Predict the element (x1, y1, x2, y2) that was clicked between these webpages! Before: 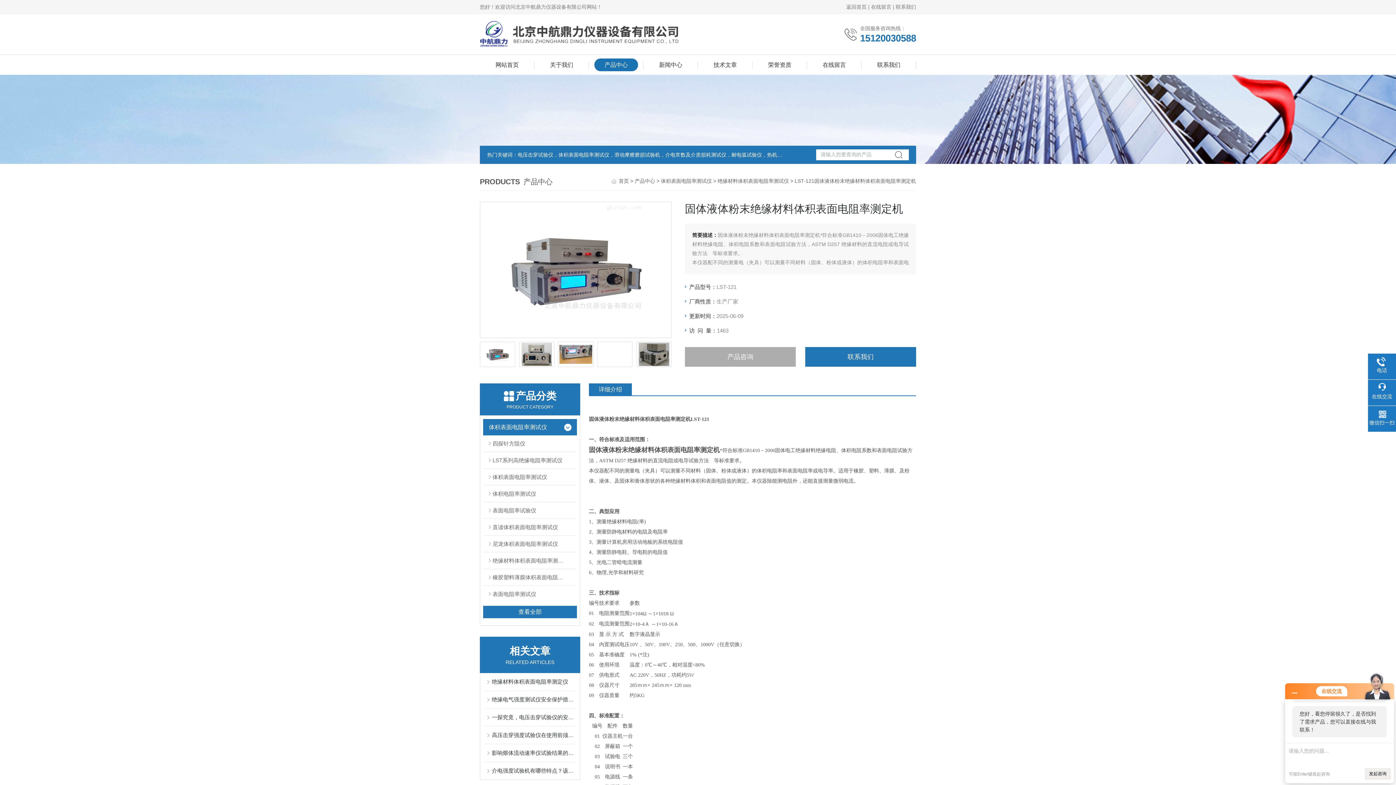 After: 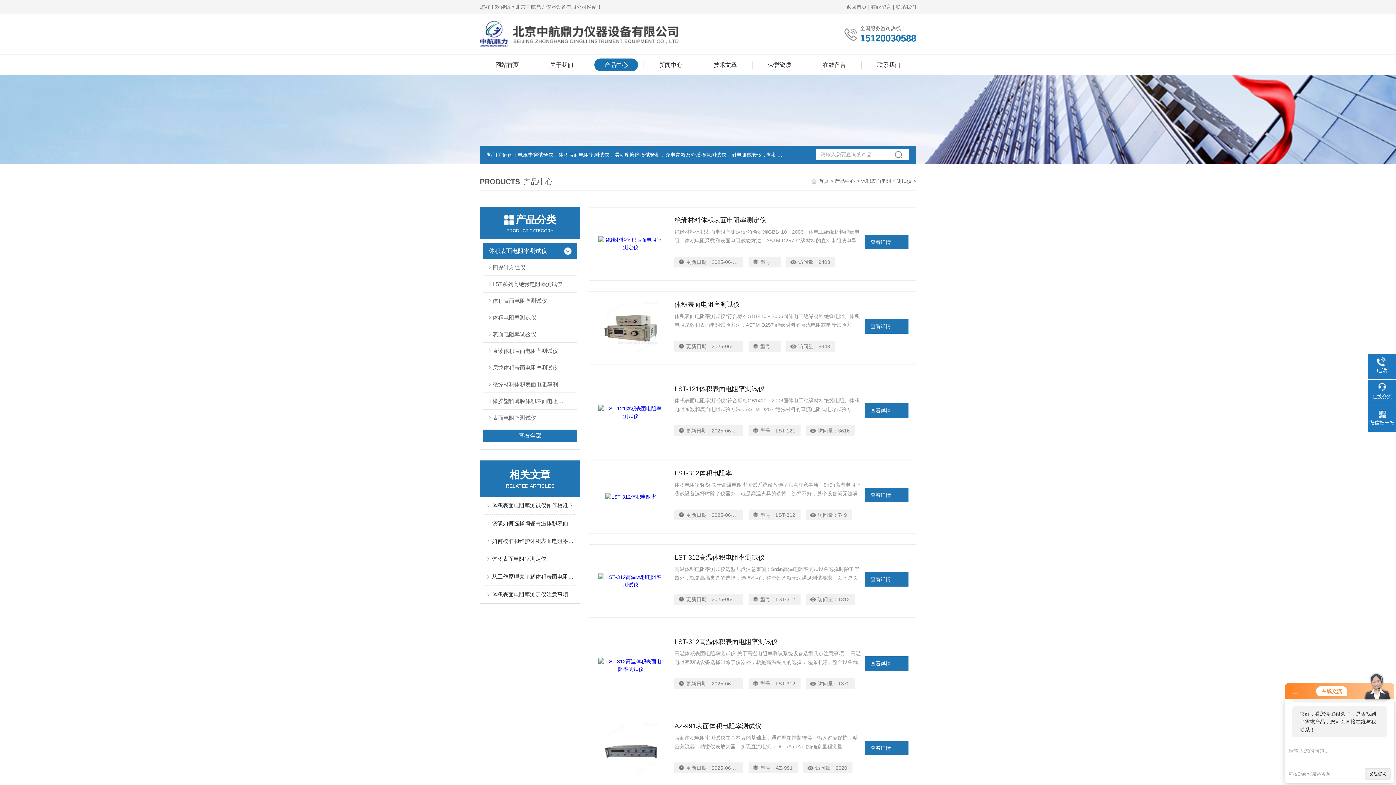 Action: label: 体积表面电阻率测试仪 bbox: (661, 178, 712, 184)